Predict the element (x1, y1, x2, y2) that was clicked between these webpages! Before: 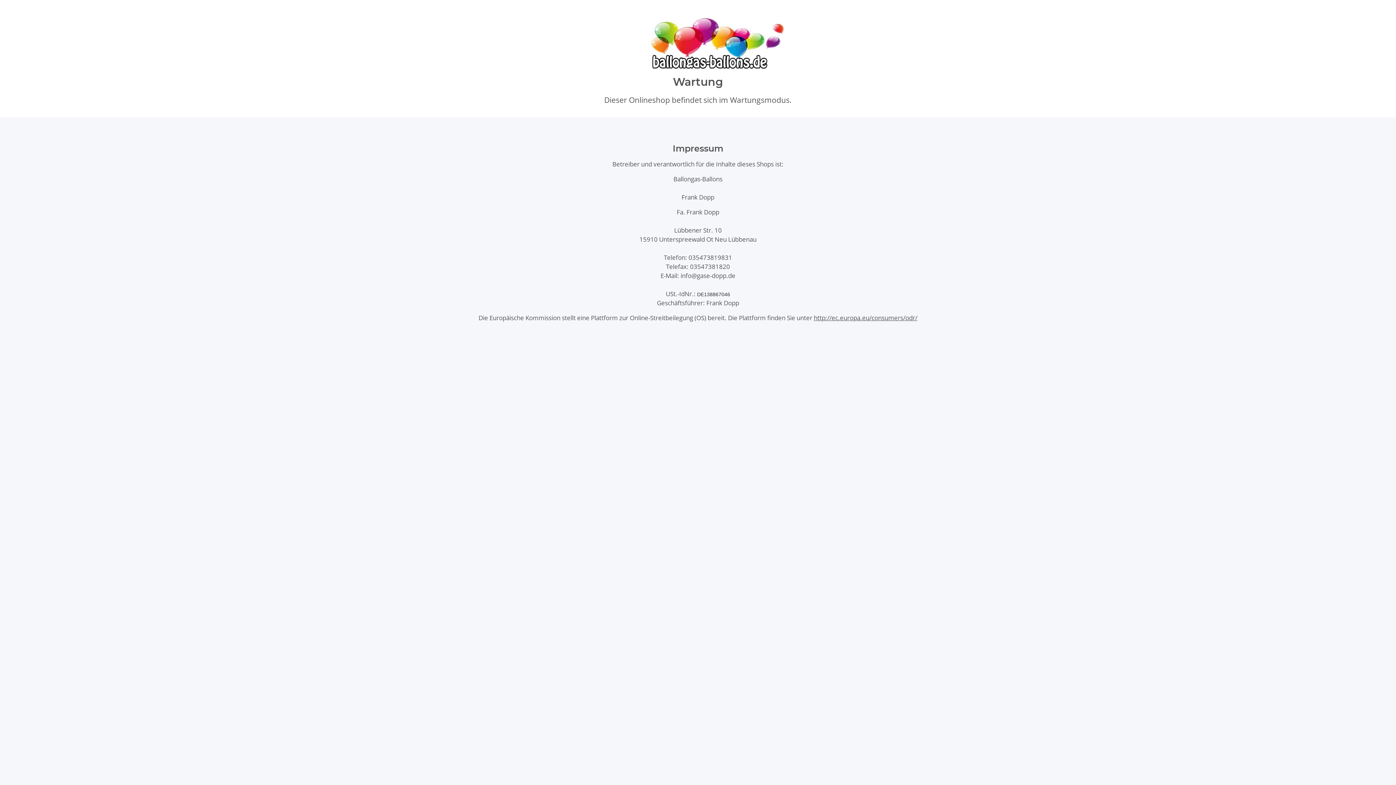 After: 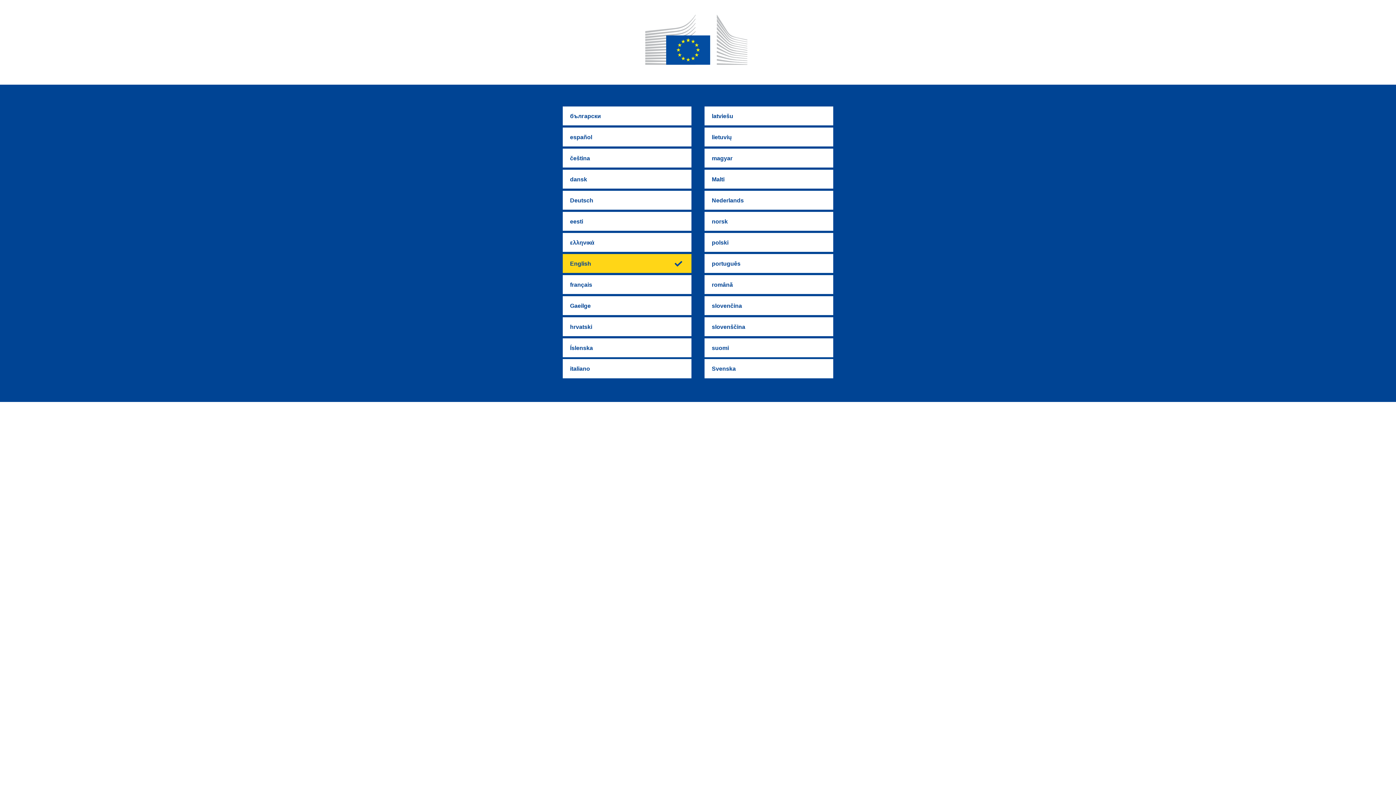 Action: bbox: (814, 313, 917, 322) label: http://ec.europa.eu/consumers/odr/